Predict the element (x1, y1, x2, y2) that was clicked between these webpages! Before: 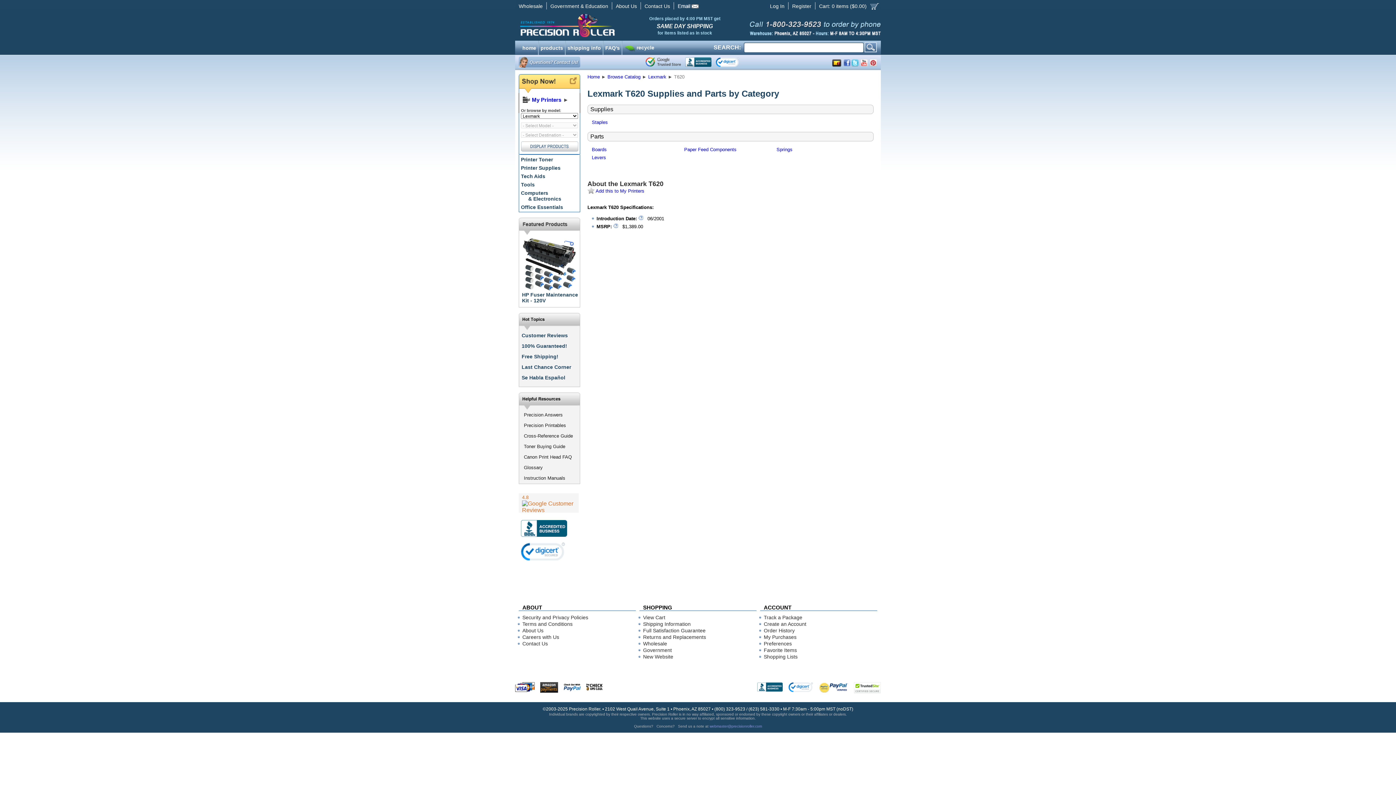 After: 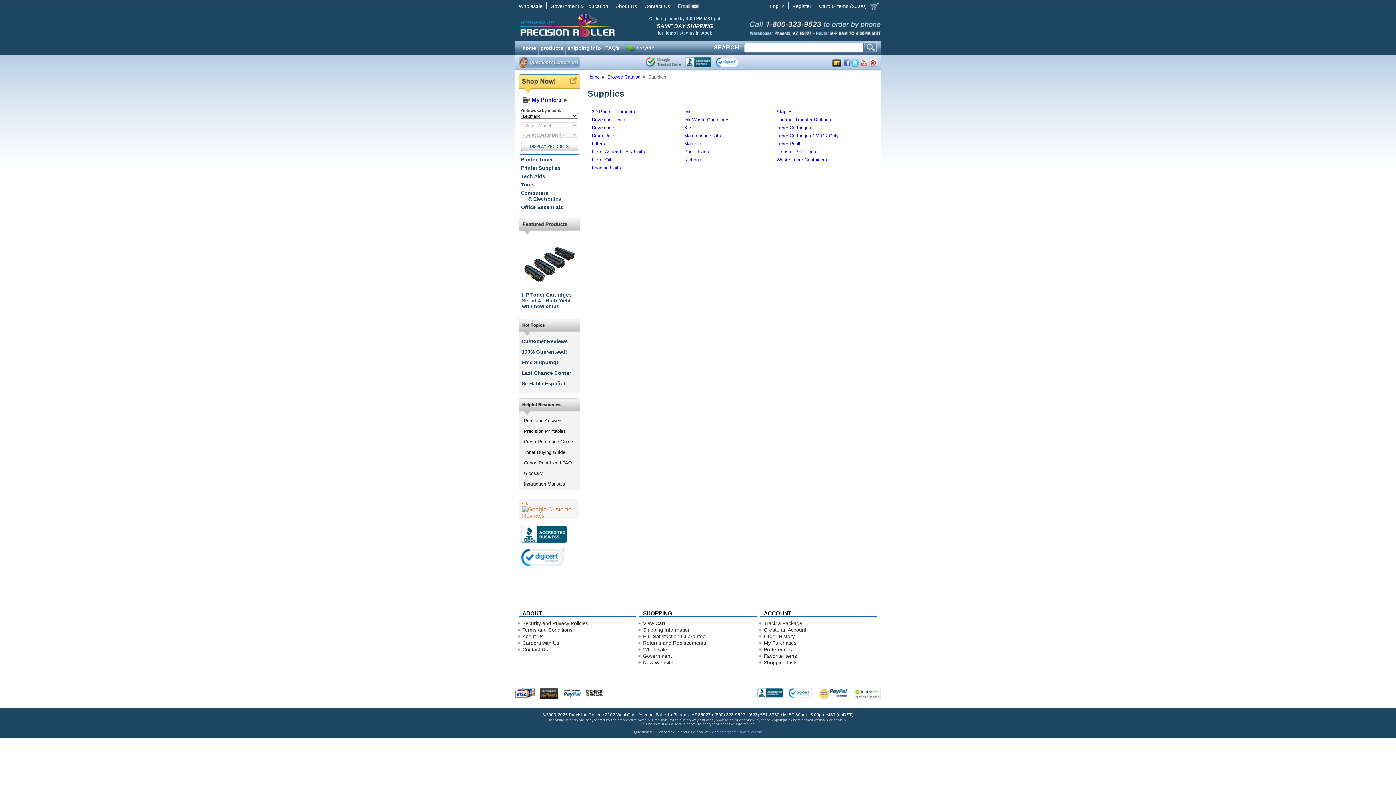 Action: label: Printer Supplies bbox: (521, 165, 581, 170)